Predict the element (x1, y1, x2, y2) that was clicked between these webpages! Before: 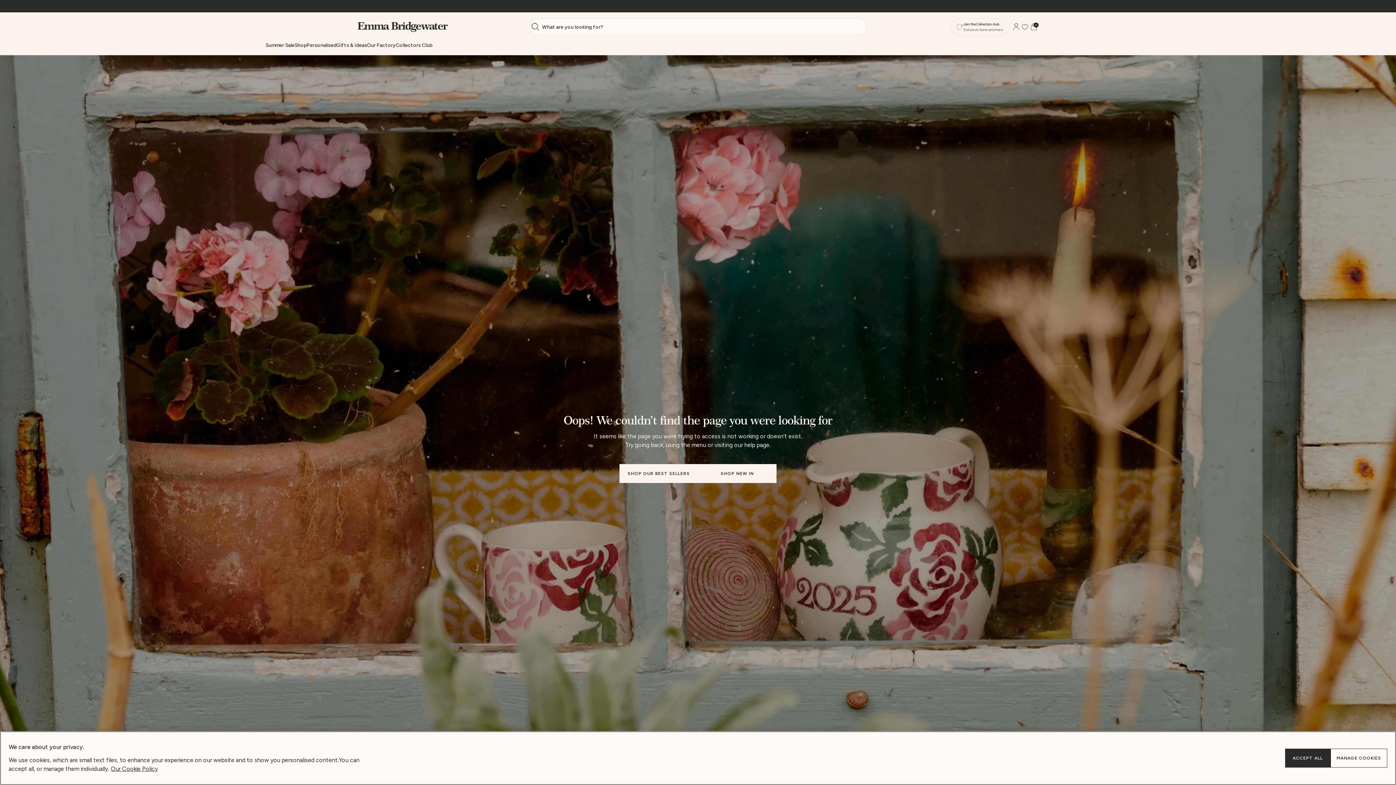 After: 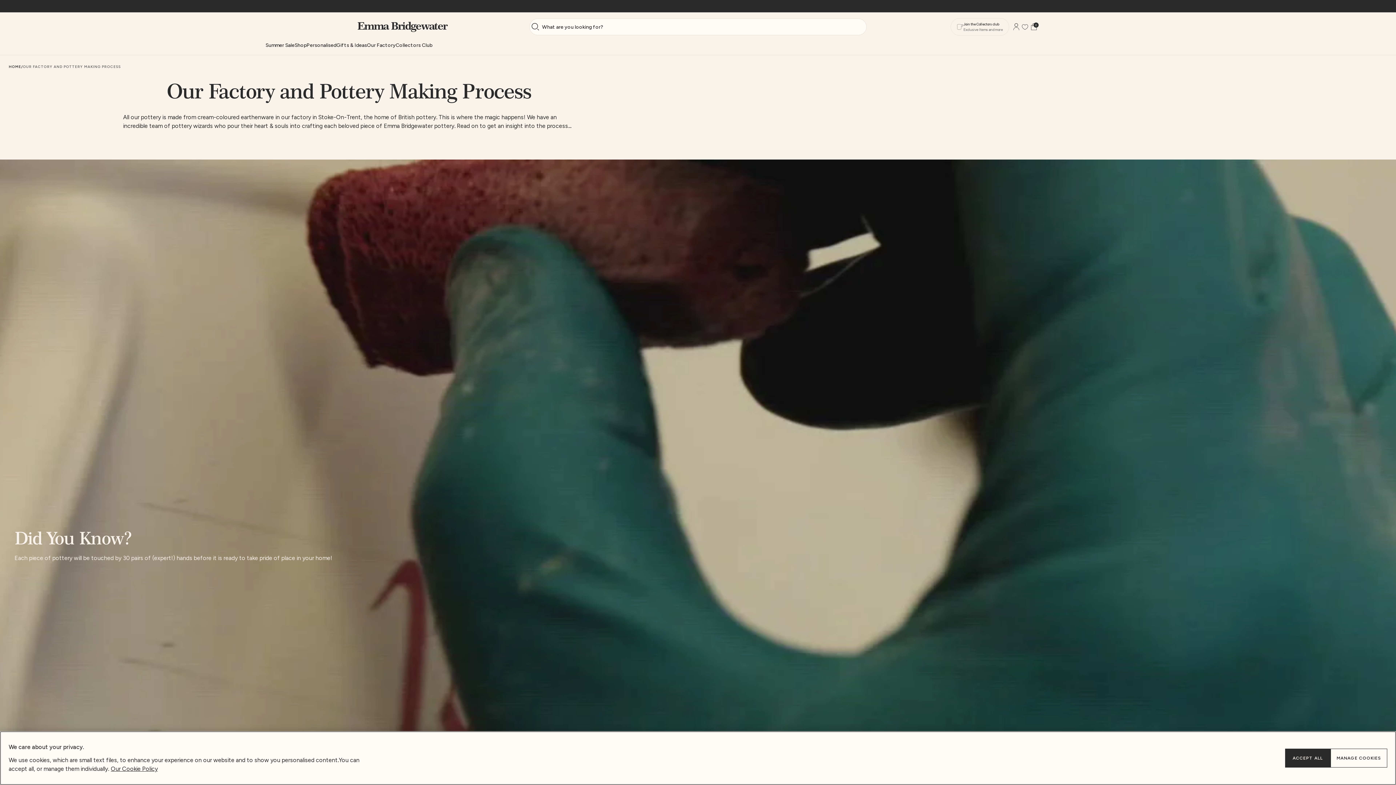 Action: label: Our Factory bbox: (367, 35, 395, 54)